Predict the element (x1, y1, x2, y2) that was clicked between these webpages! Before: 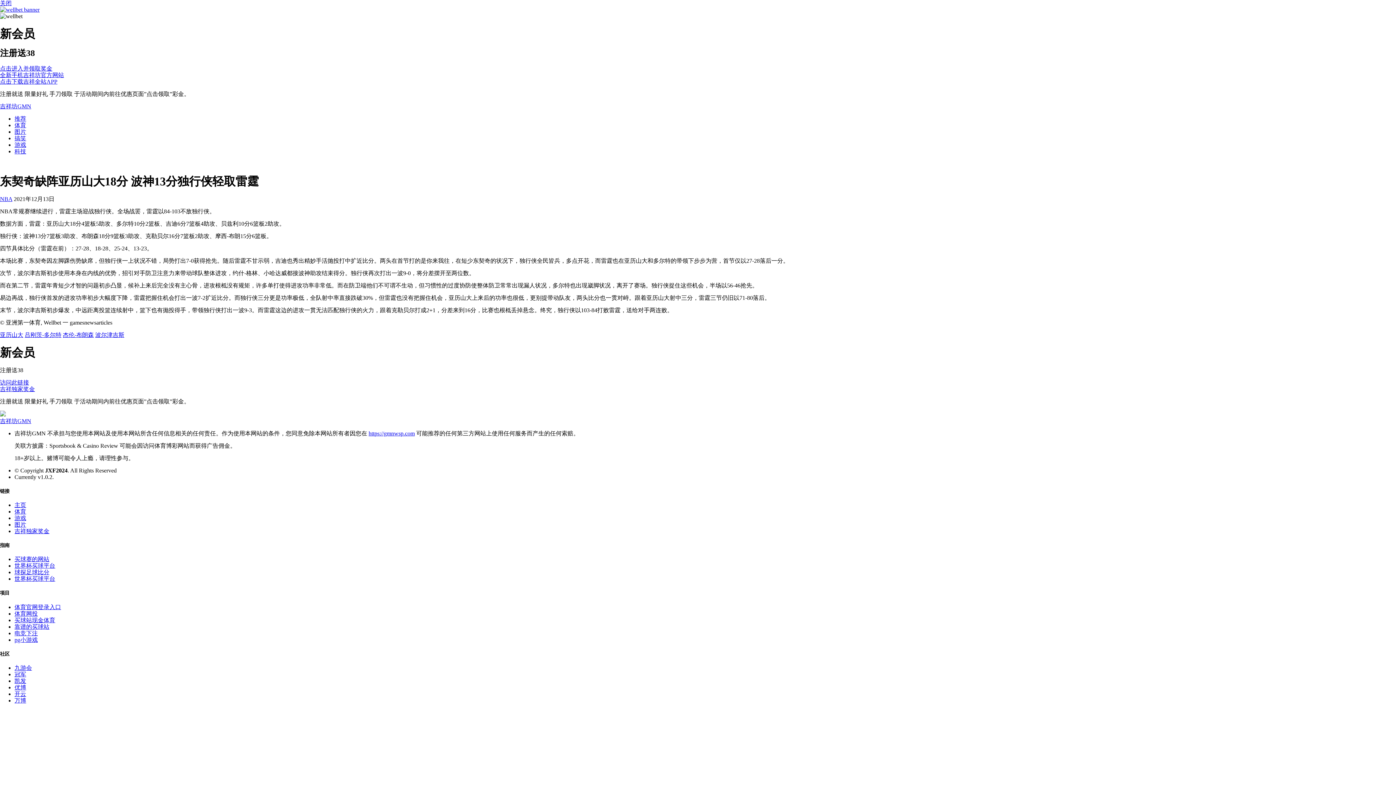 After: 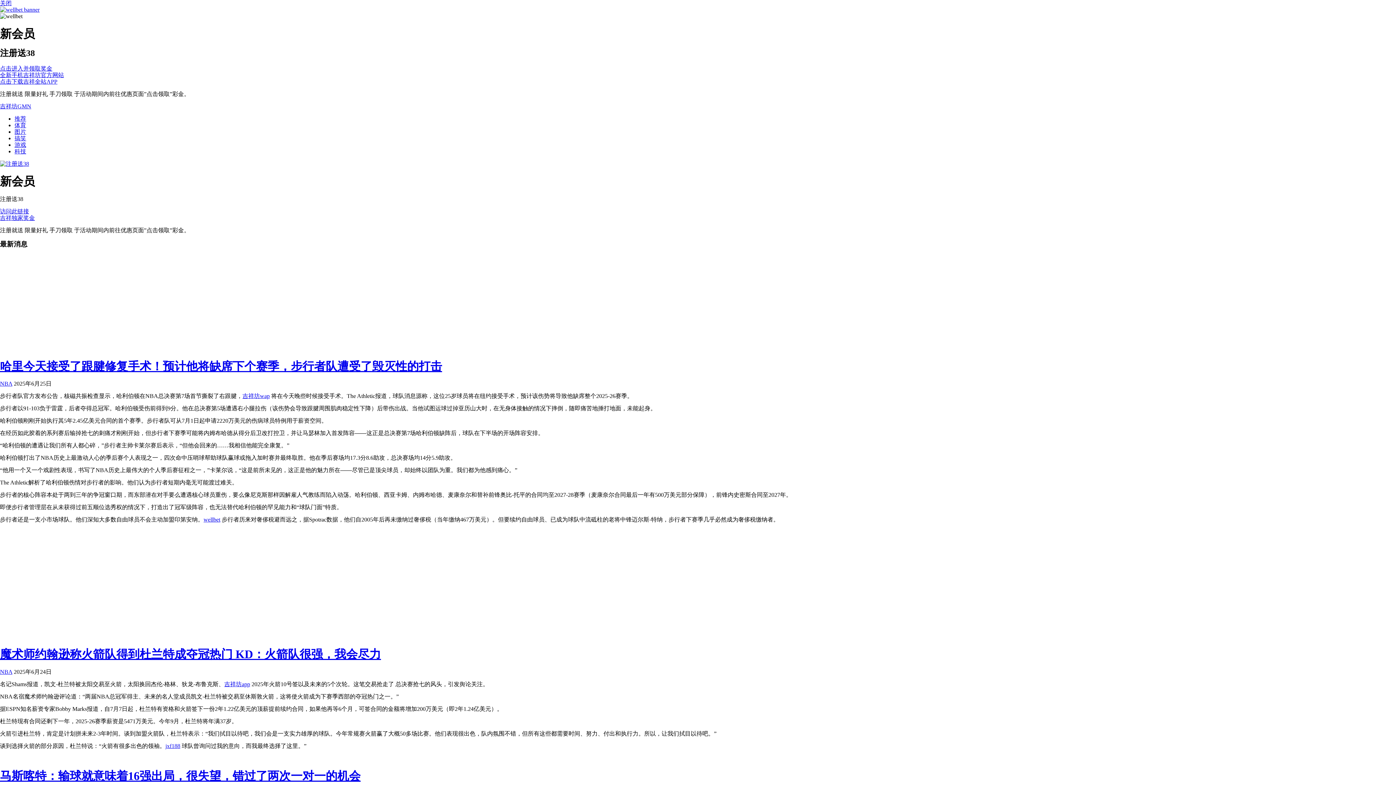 Action: label: Bootstrap bbox: (0, 410, 1396, 424)